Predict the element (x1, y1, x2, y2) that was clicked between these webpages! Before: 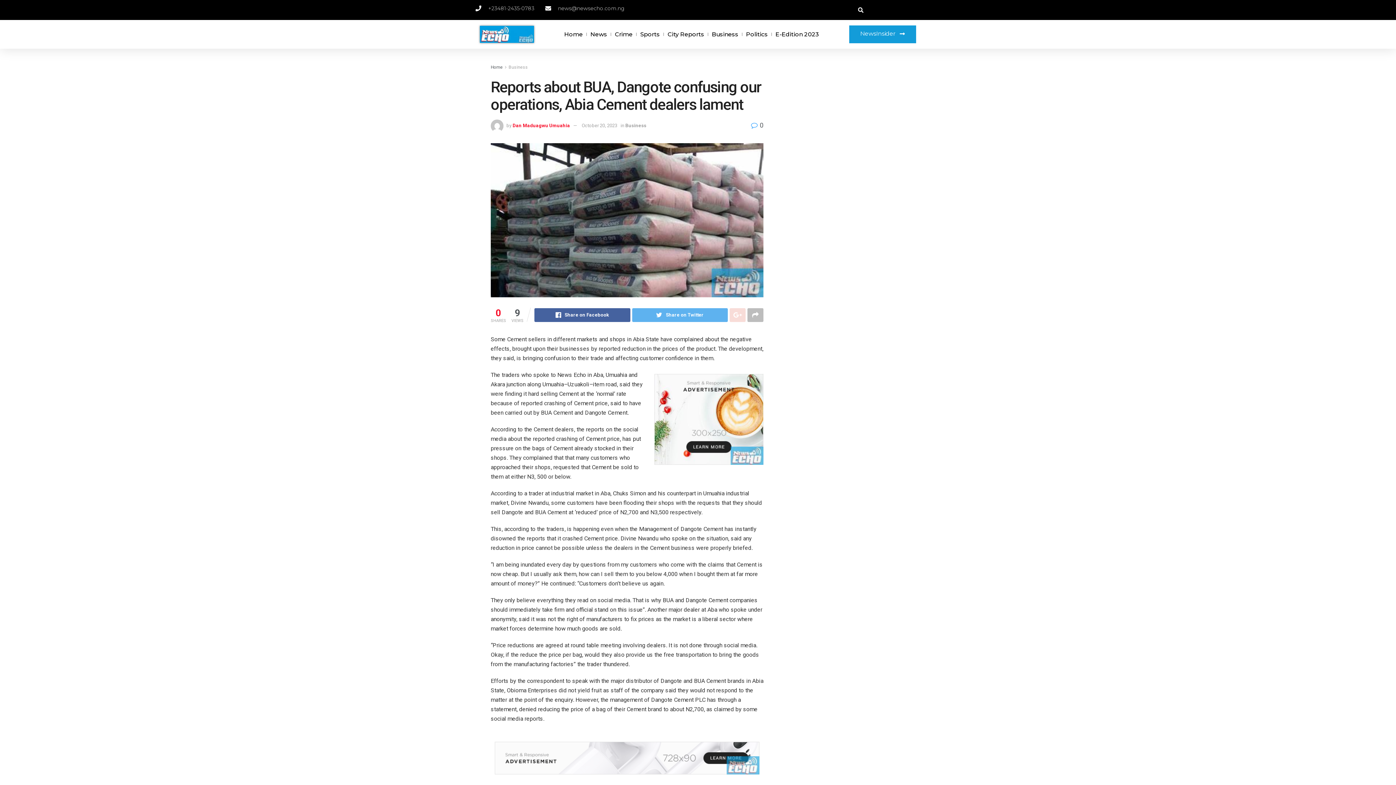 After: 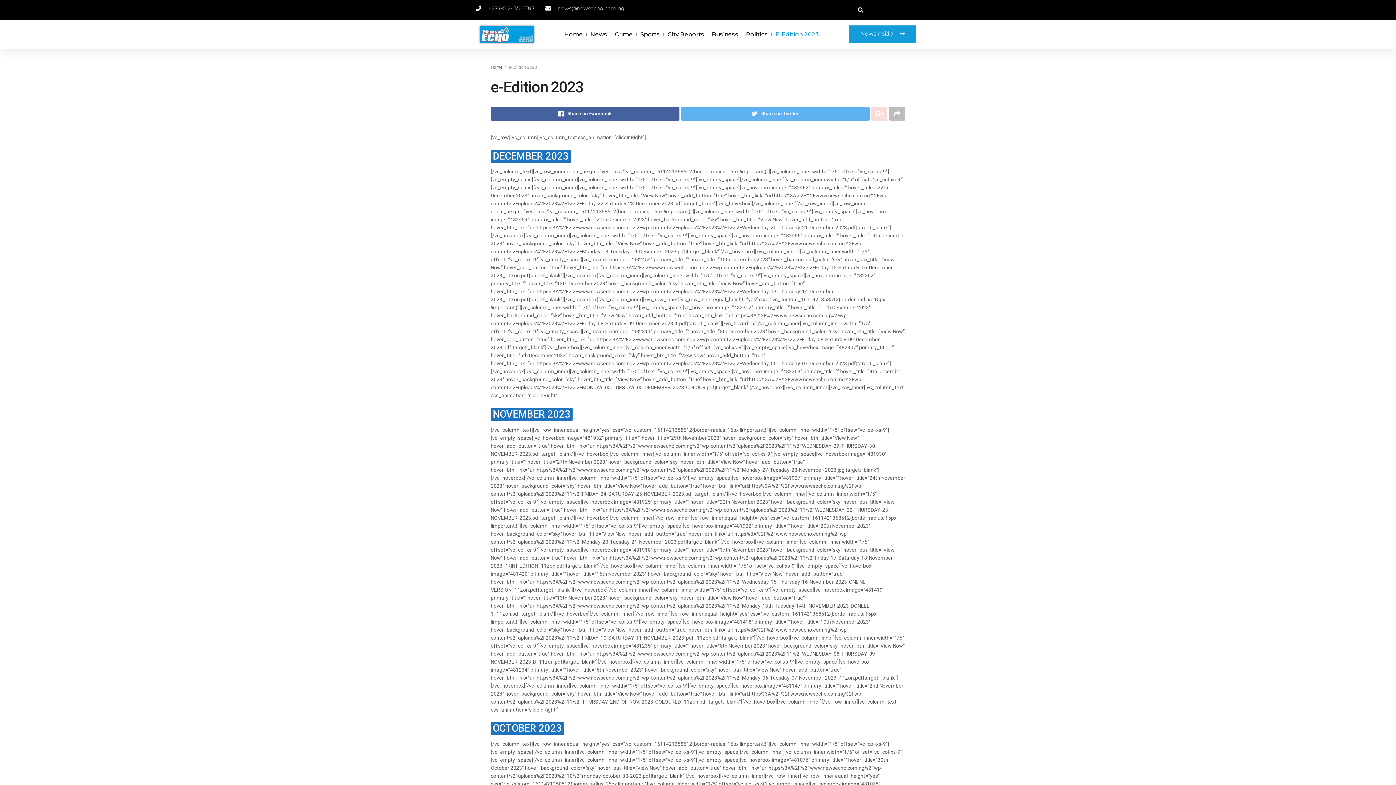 Action: bbox: (775, 29, 819, 39) label: E-Edition 2023